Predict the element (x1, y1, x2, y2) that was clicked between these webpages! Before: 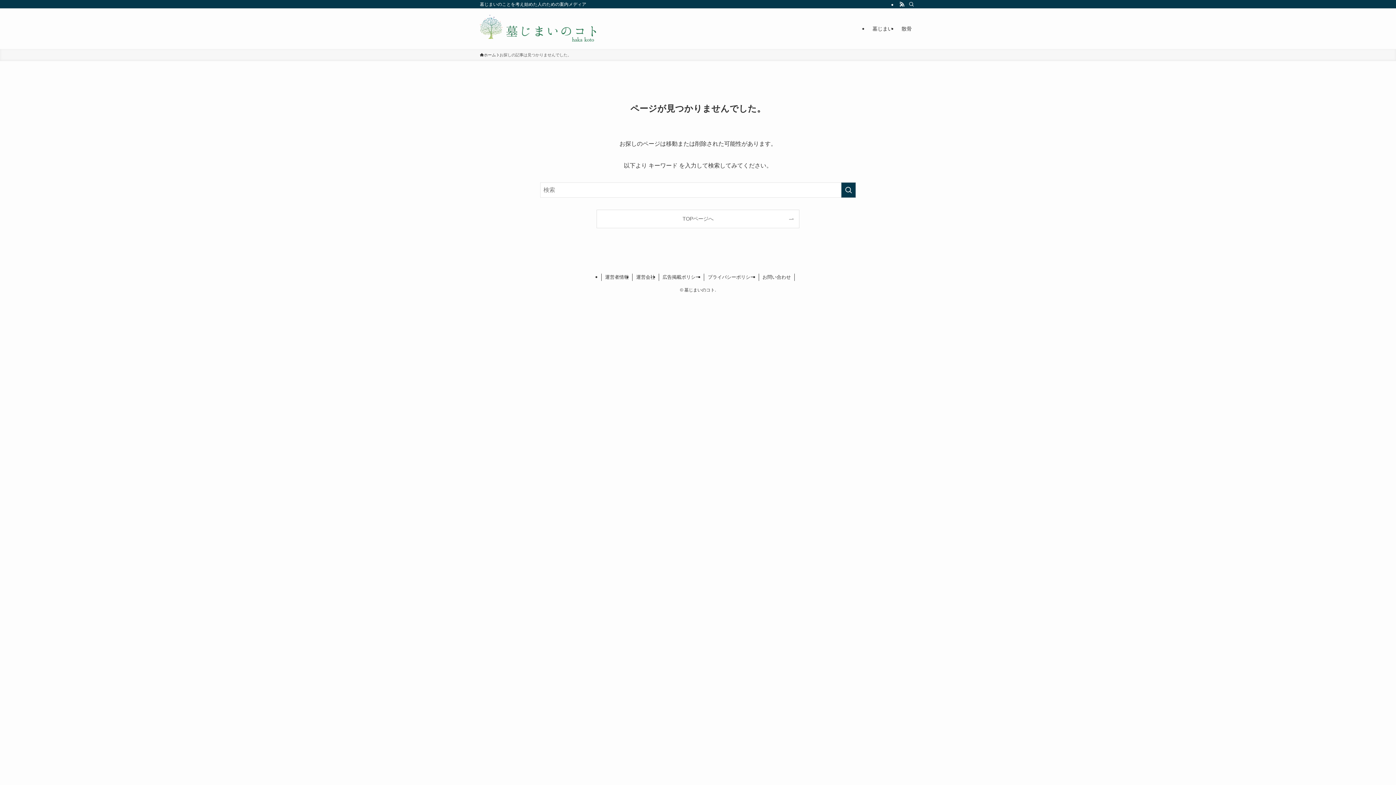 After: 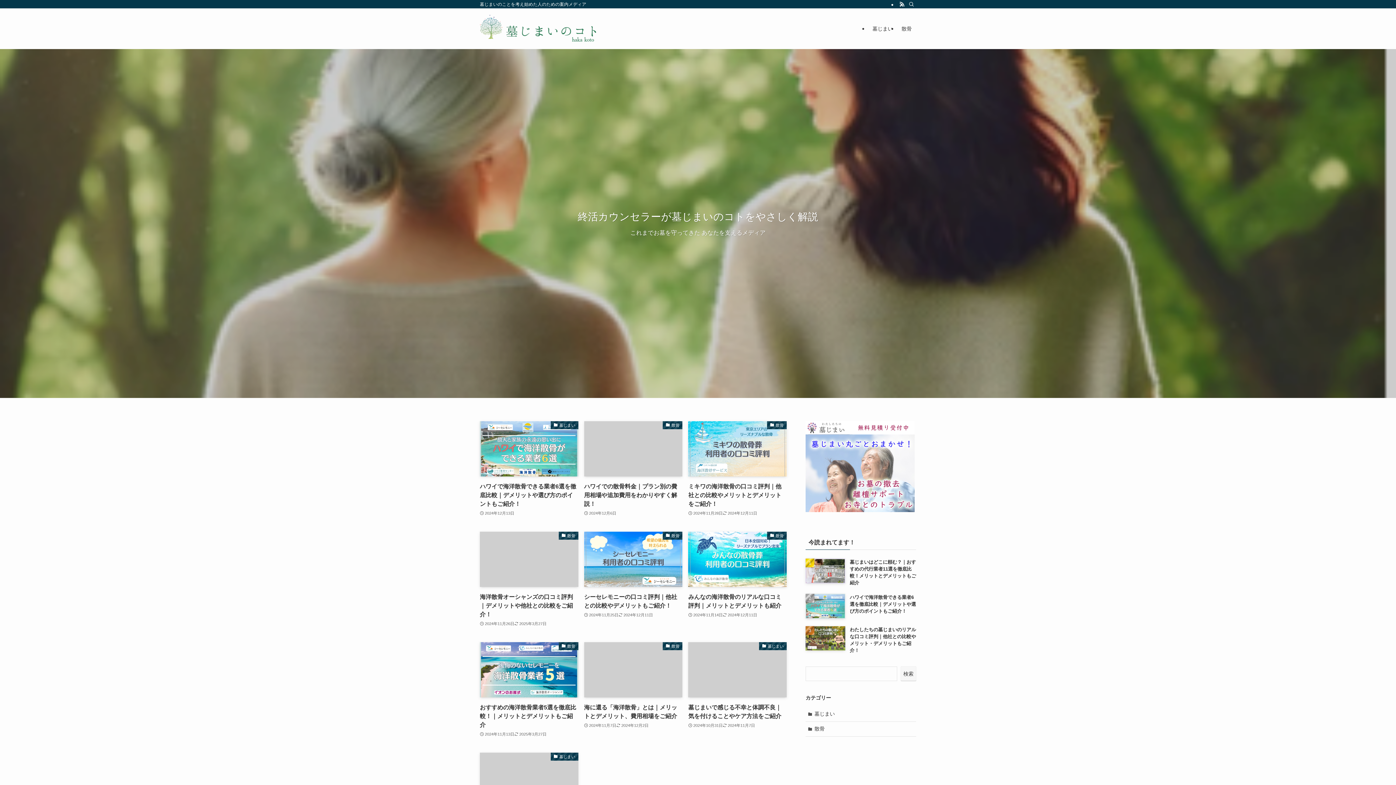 Action: bbox: (480, 14, 596, 43)